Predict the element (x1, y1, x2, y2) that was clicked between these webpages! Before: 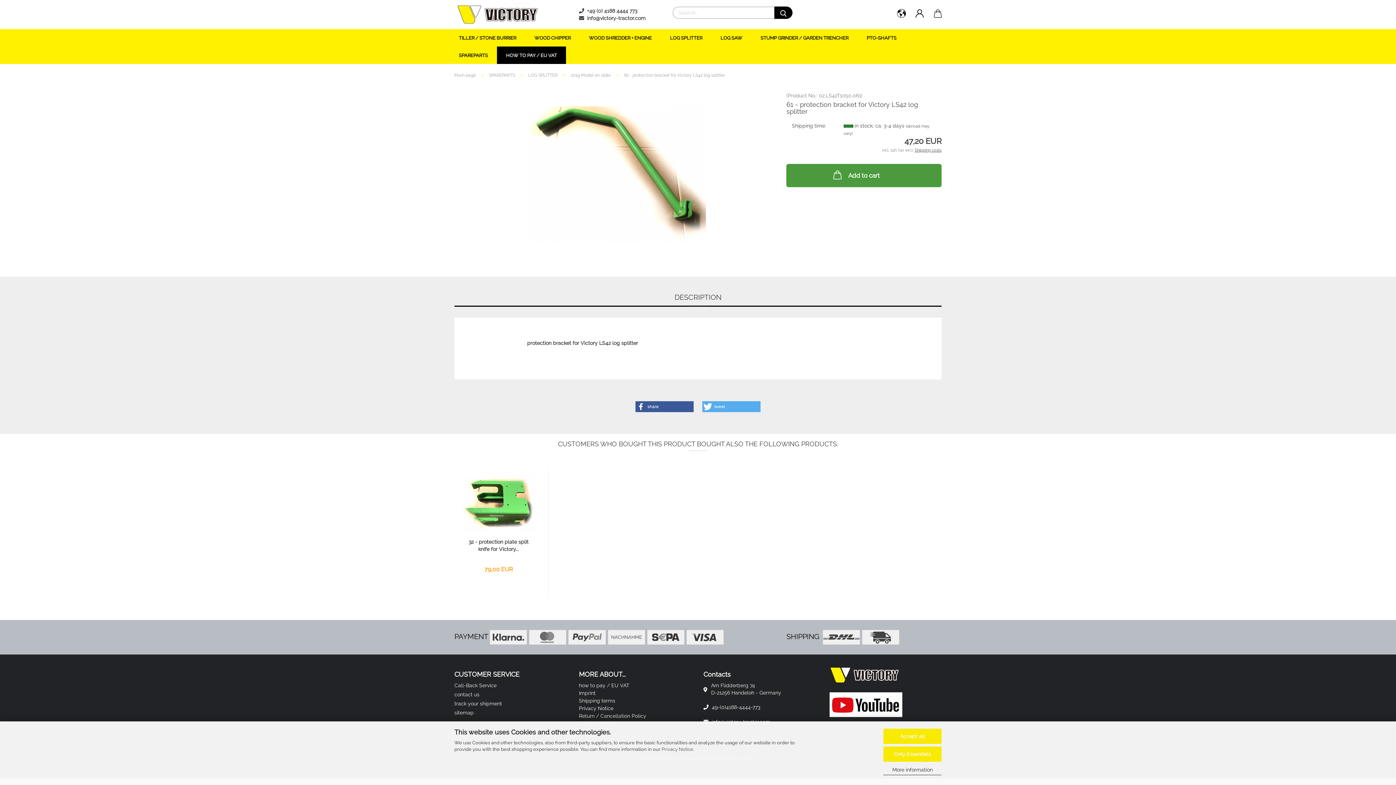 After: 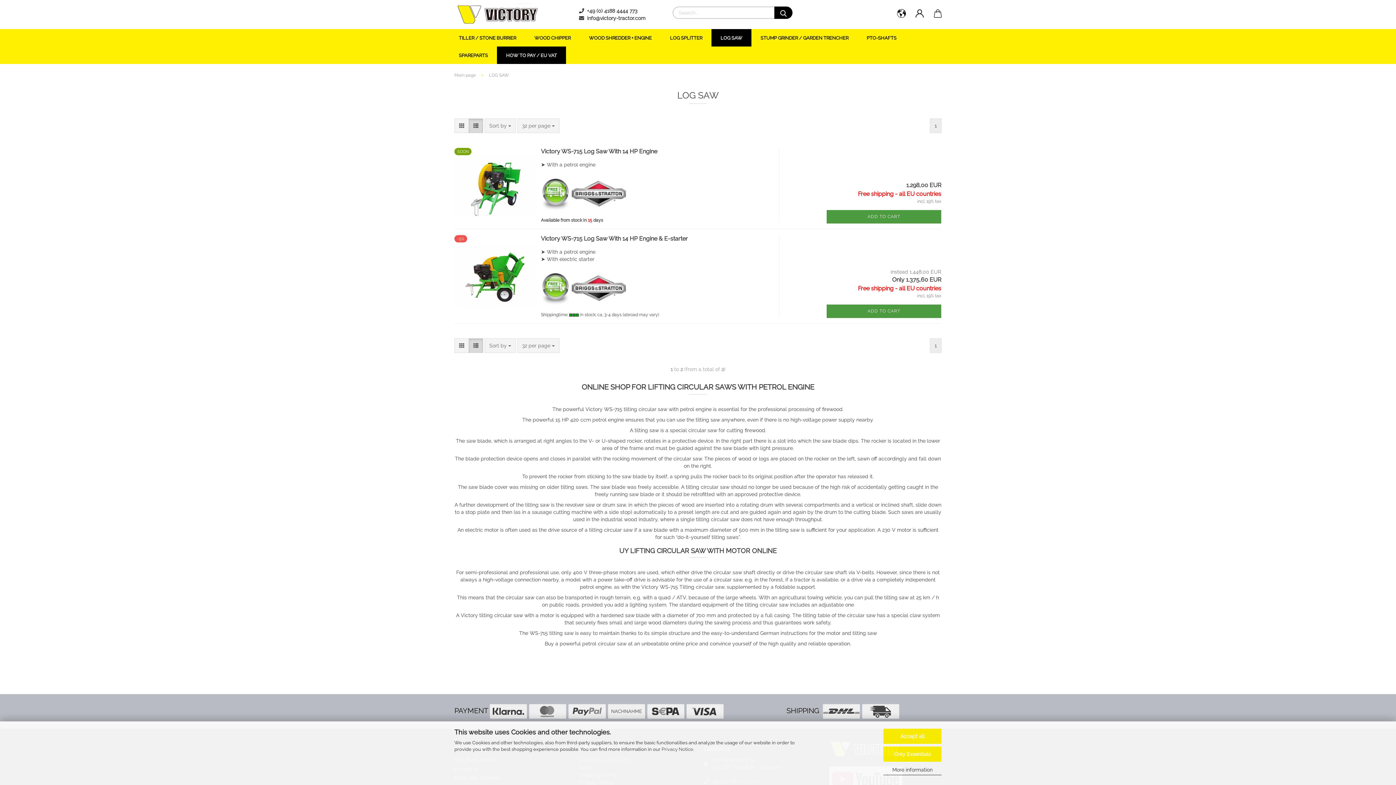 Action: label: LOG SAW bbox: (711, 29, 751, 46)